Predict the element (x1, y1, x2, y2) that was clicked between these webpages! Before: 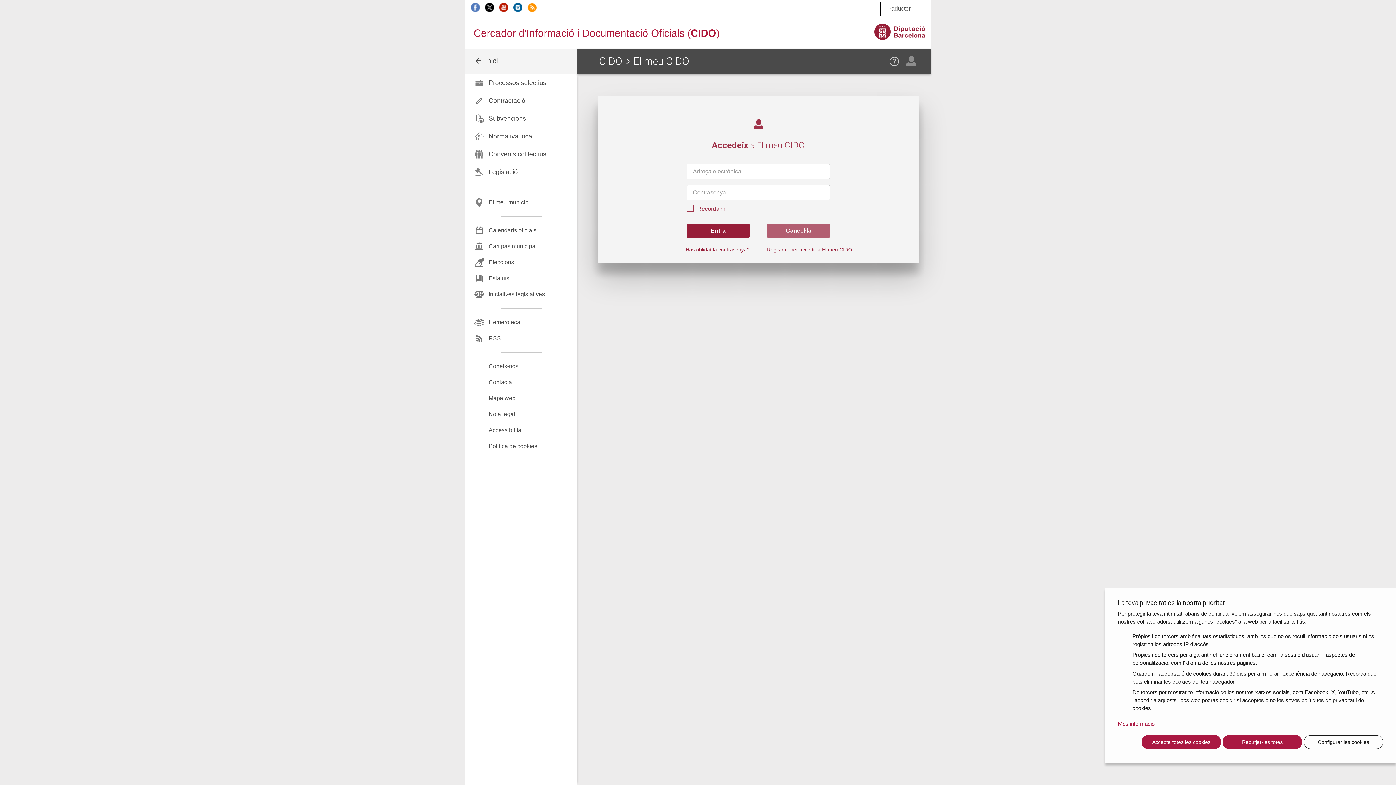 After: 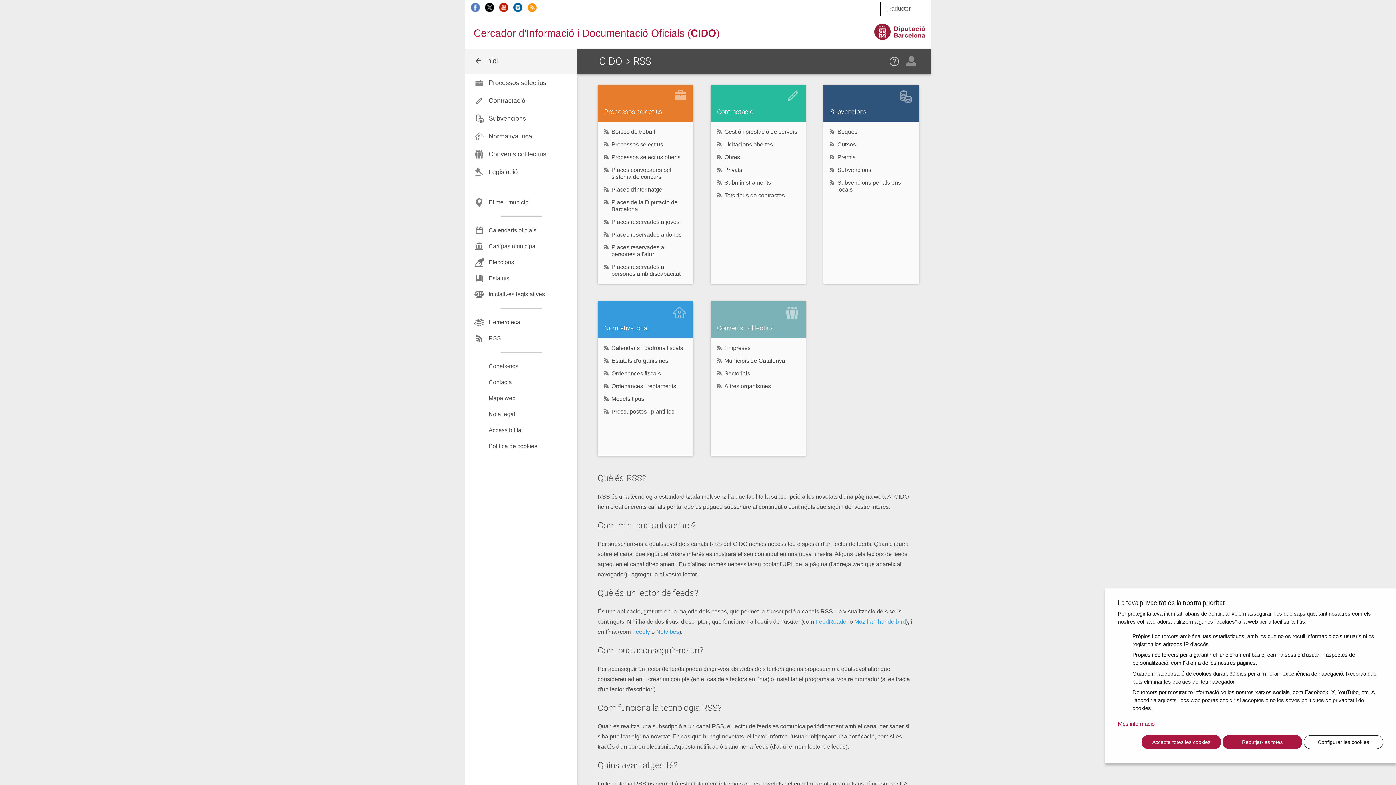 Action: label: RSS bbox: (465, 330, 577, 346)